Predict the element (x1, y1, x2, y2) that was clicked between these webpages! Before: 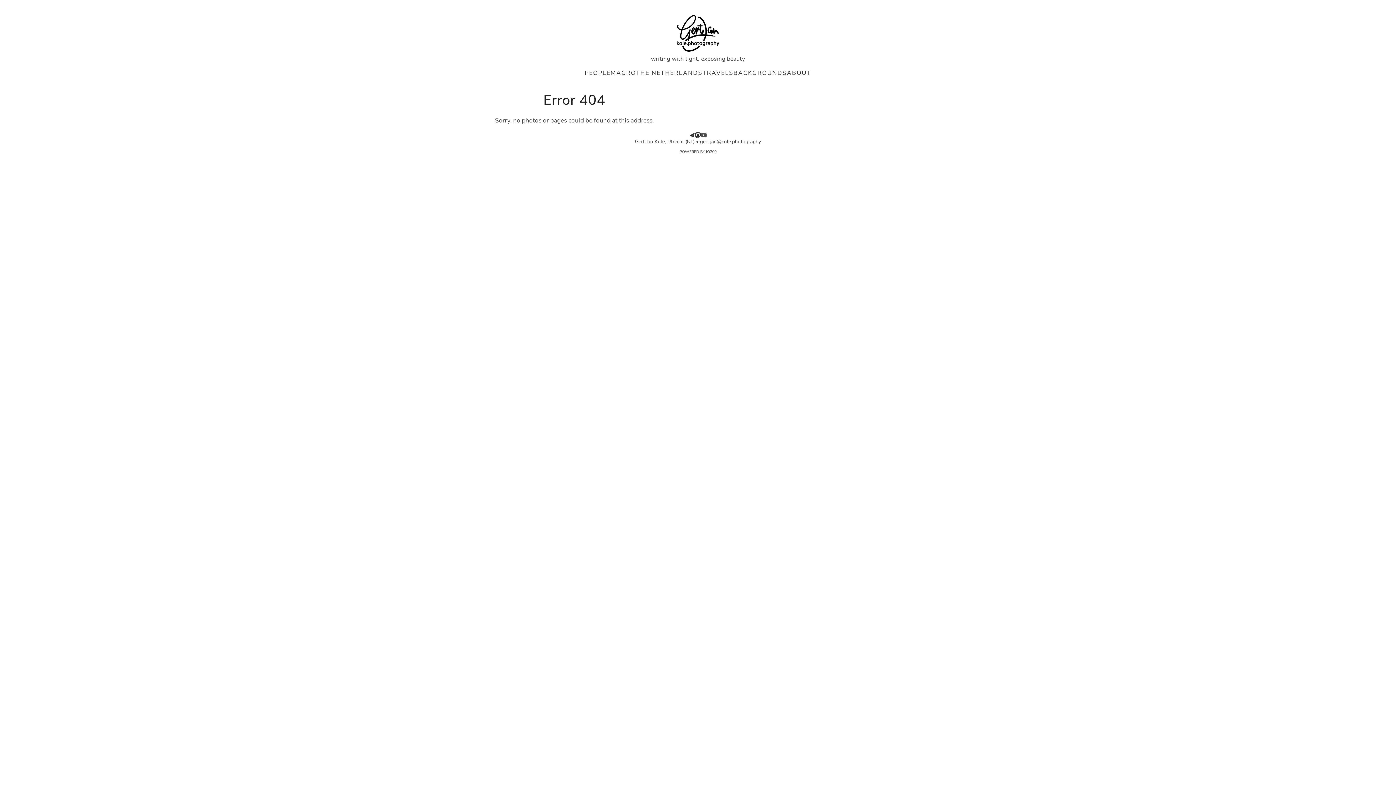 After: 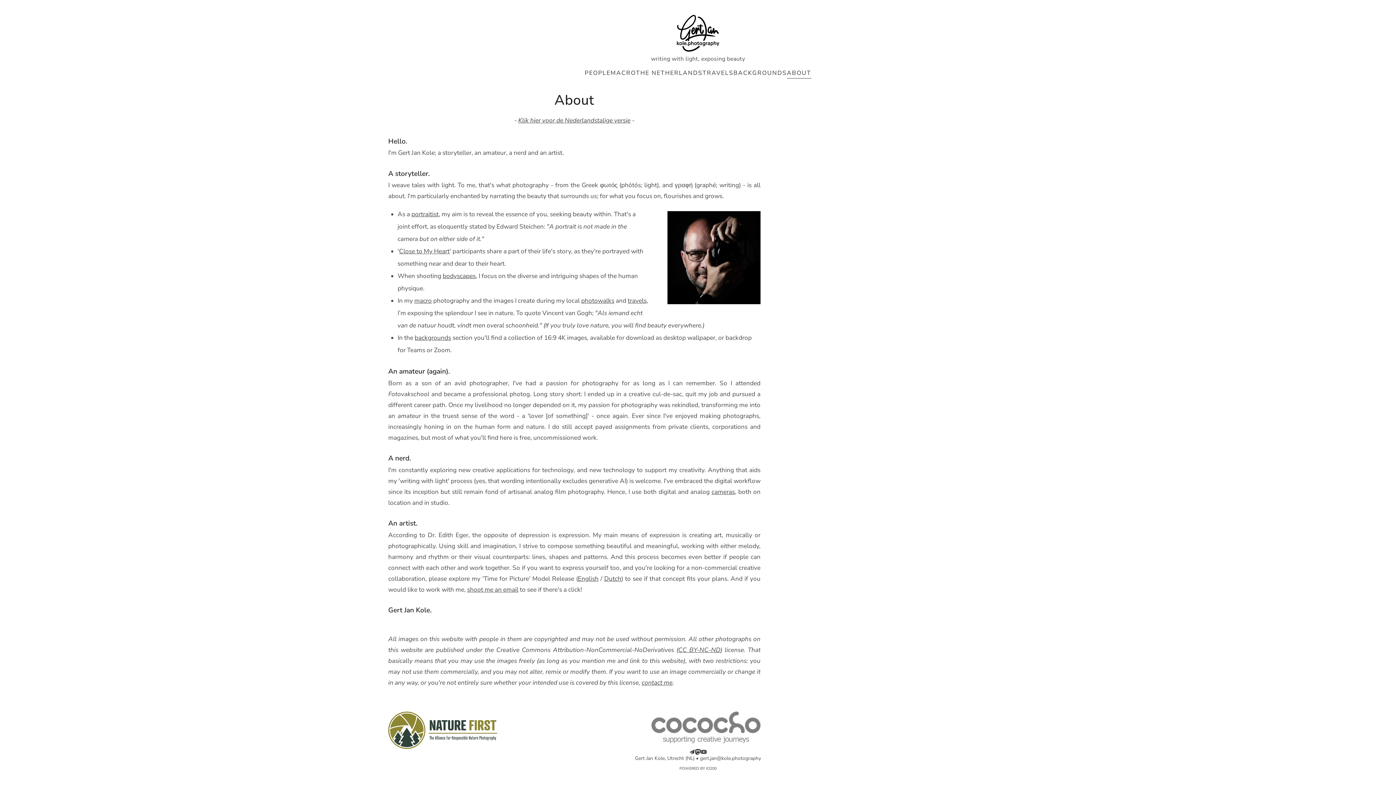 Action: label: ABOUT bbox: (787, 68, 811, 78)